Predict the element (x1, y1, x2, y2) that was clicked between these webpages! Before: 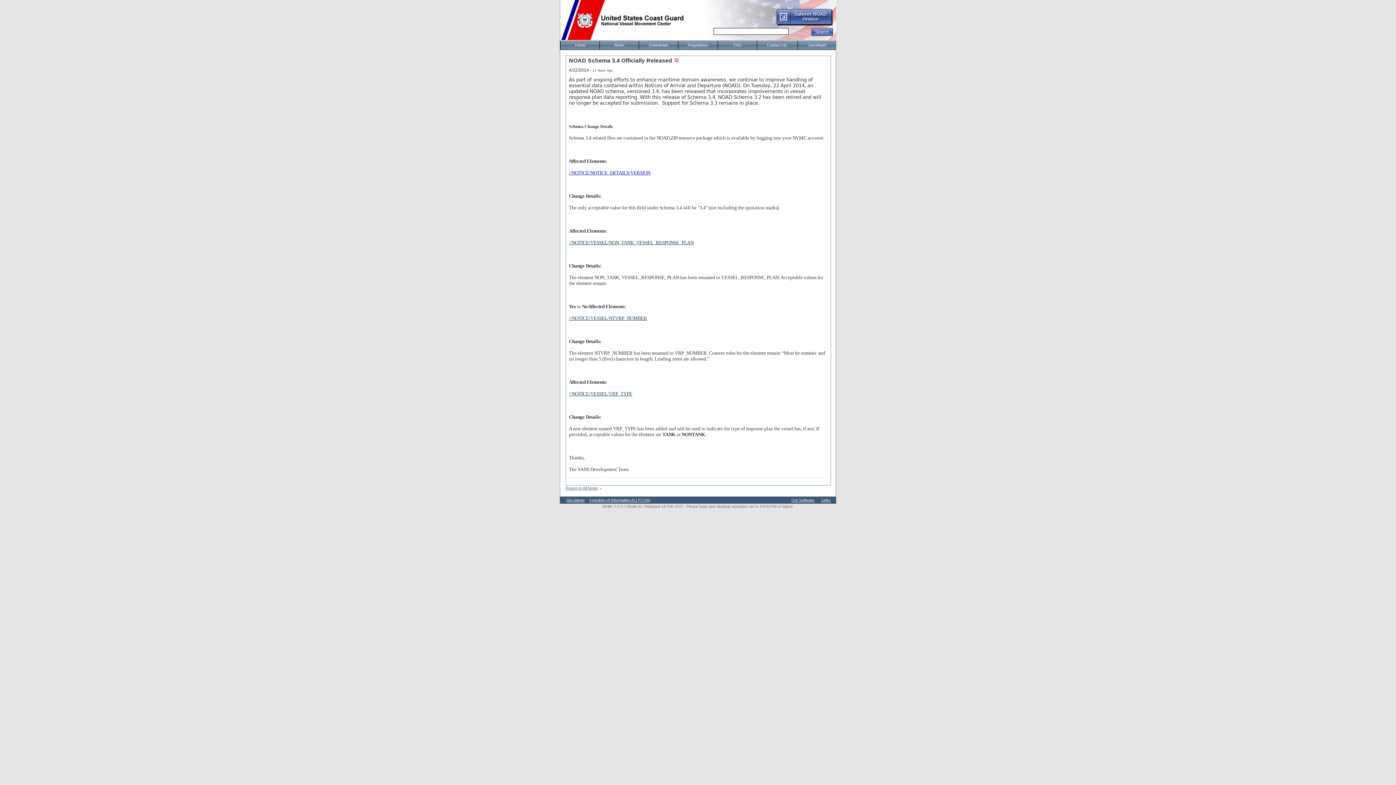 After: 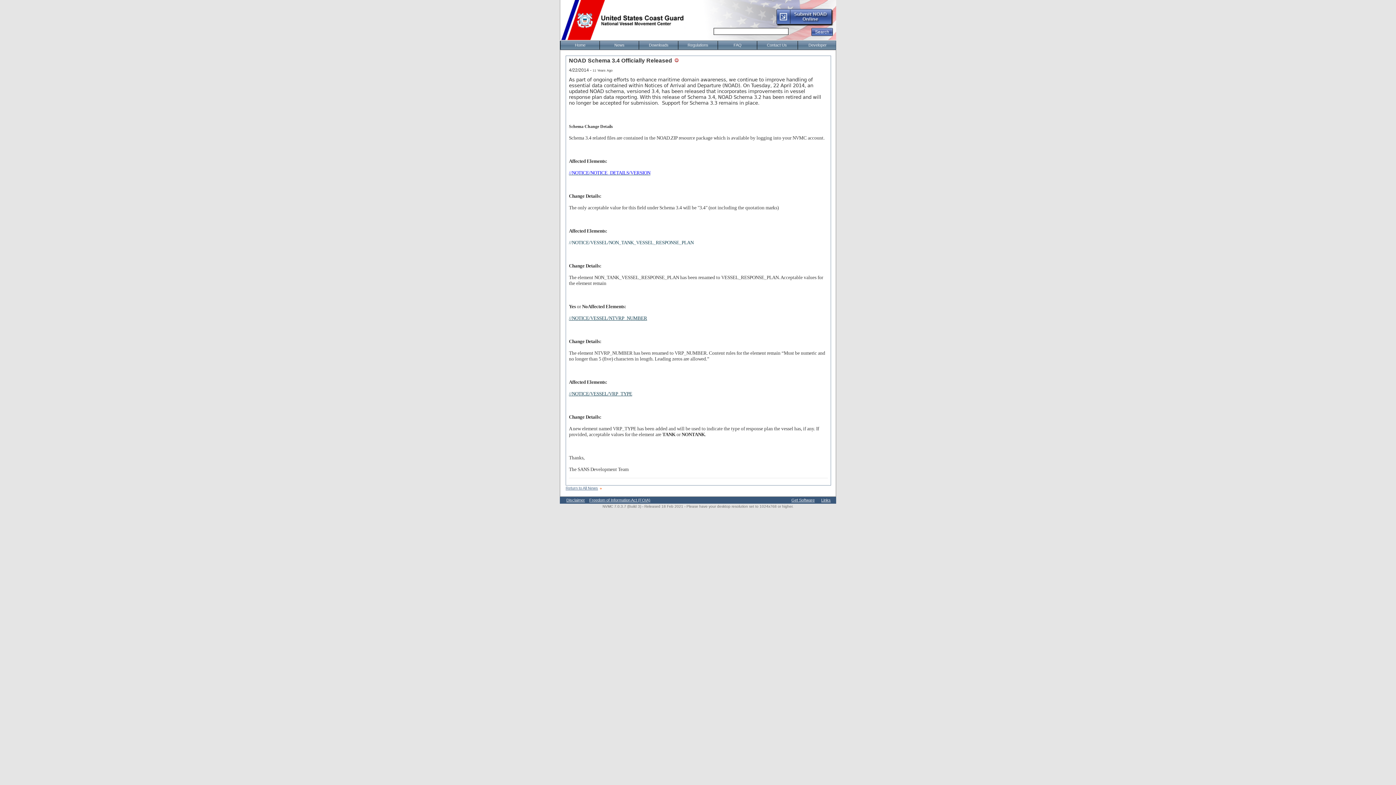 Action: label: //NOTICE/VESSEL/NON_TANK_VESSEL_RESPONSE_PLAN bbox: (569, 240, 693, 245)